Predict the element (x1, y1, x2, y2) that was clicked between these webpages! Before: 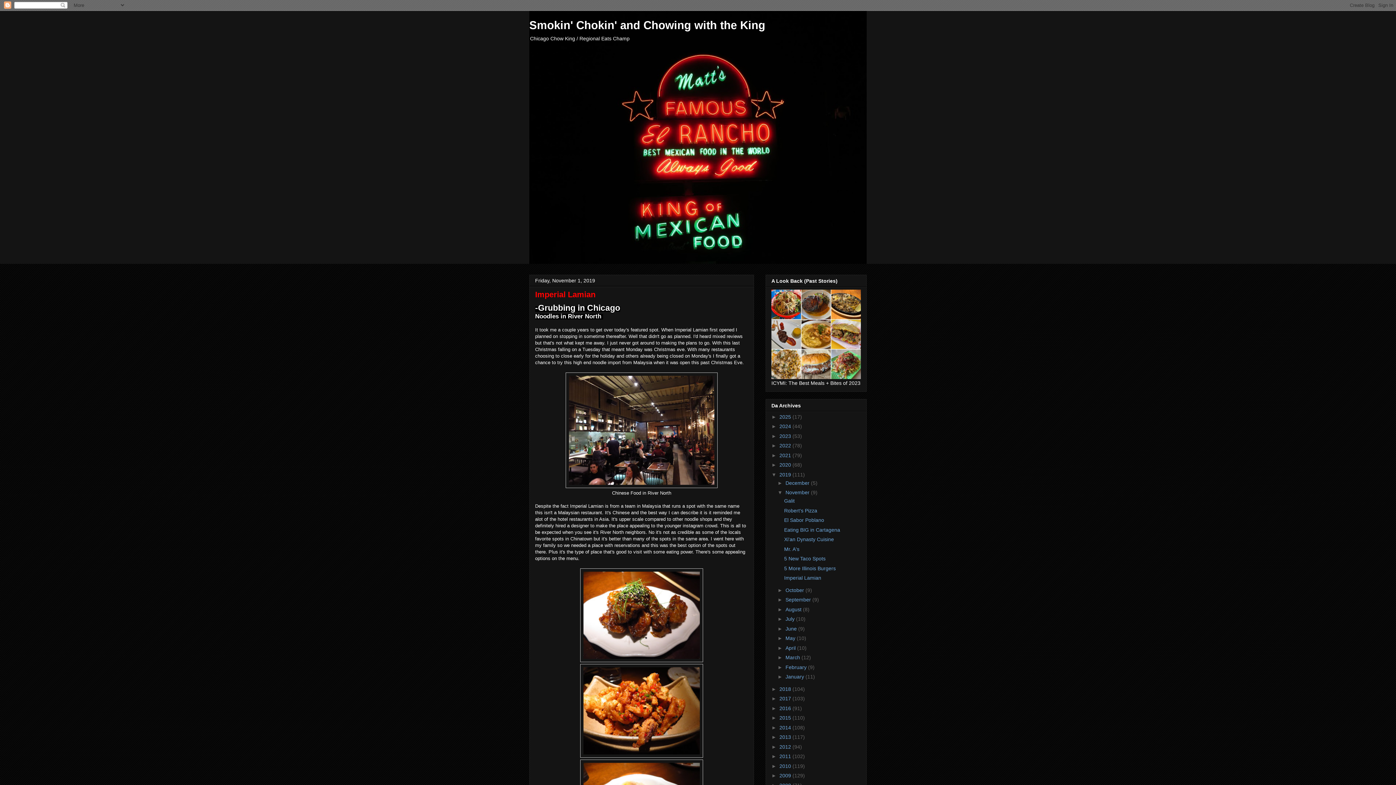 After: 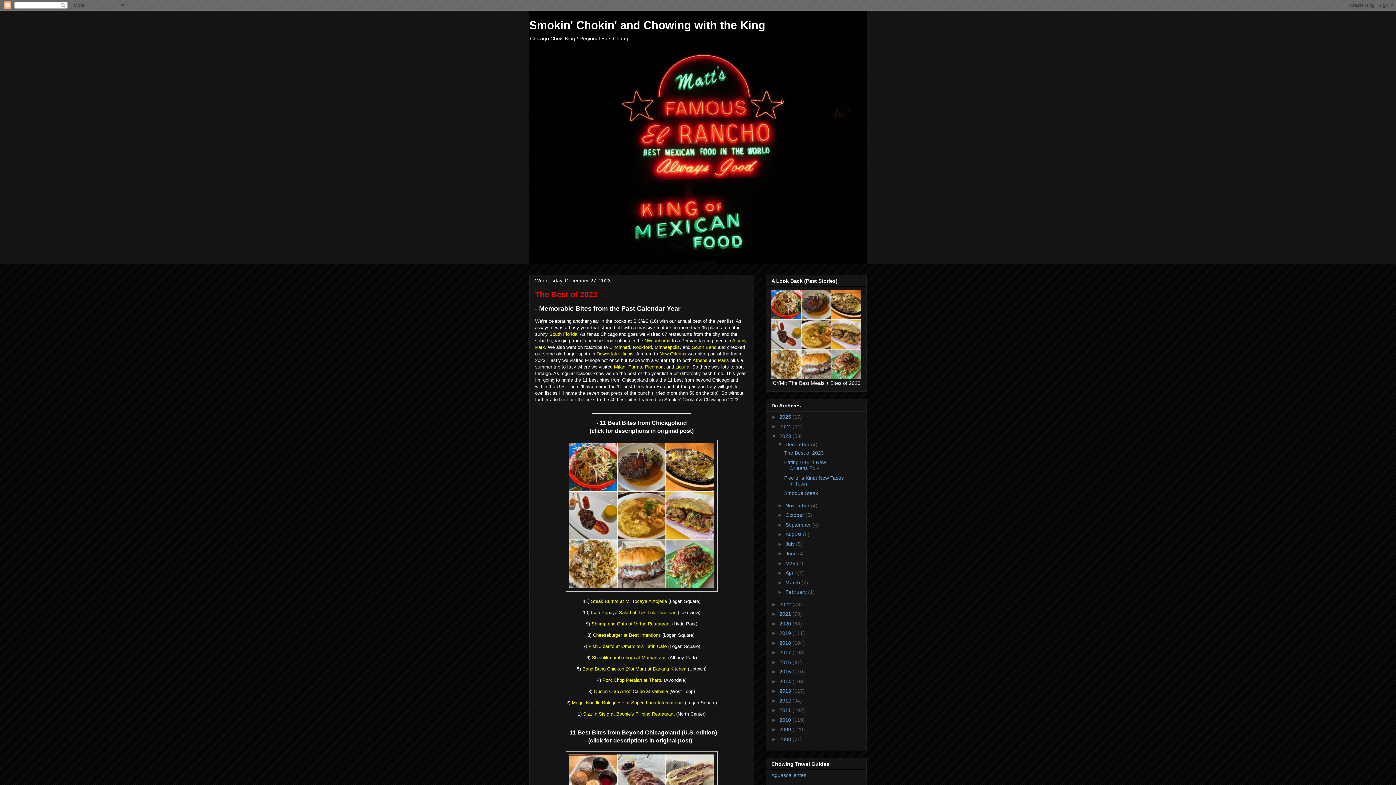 Action: label: 2023  bbox: (779, 433, 792, 439)